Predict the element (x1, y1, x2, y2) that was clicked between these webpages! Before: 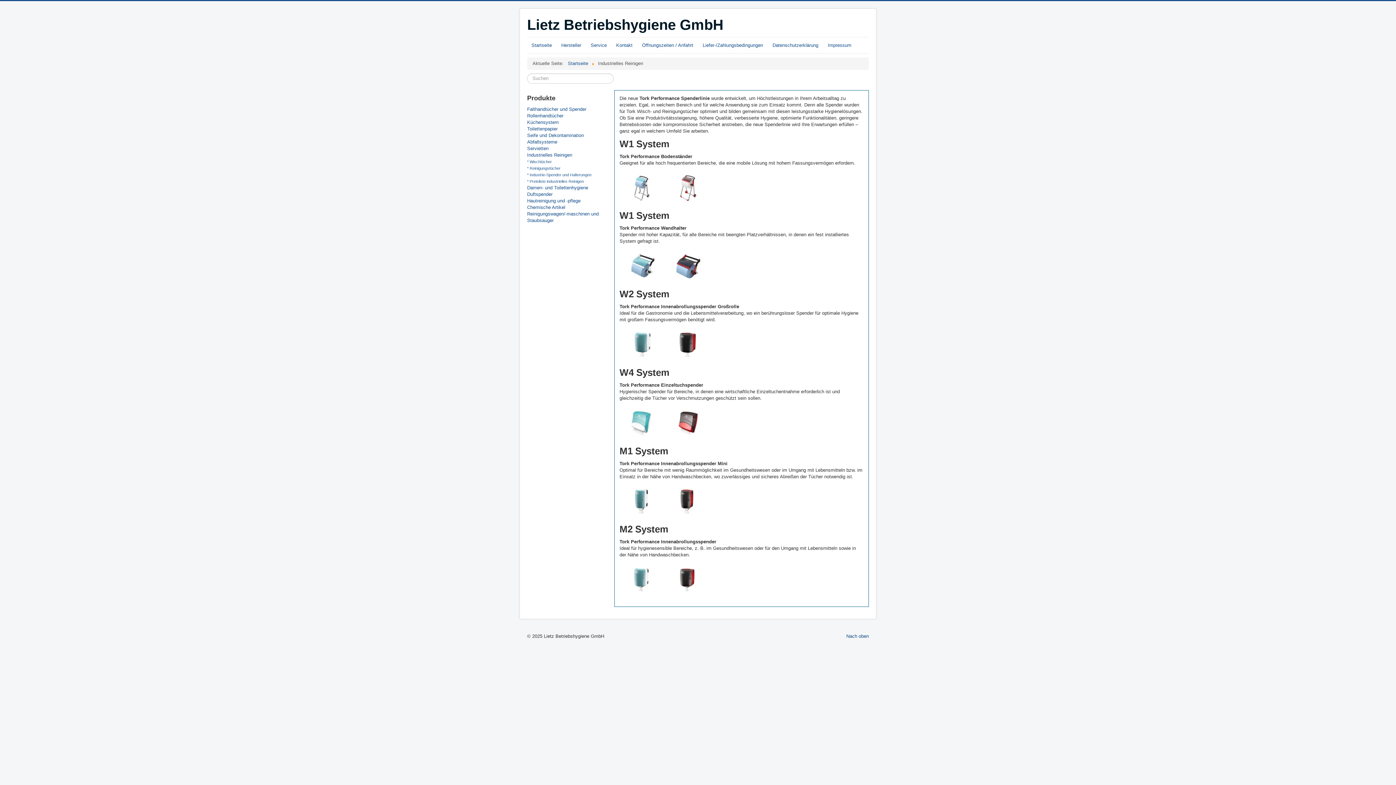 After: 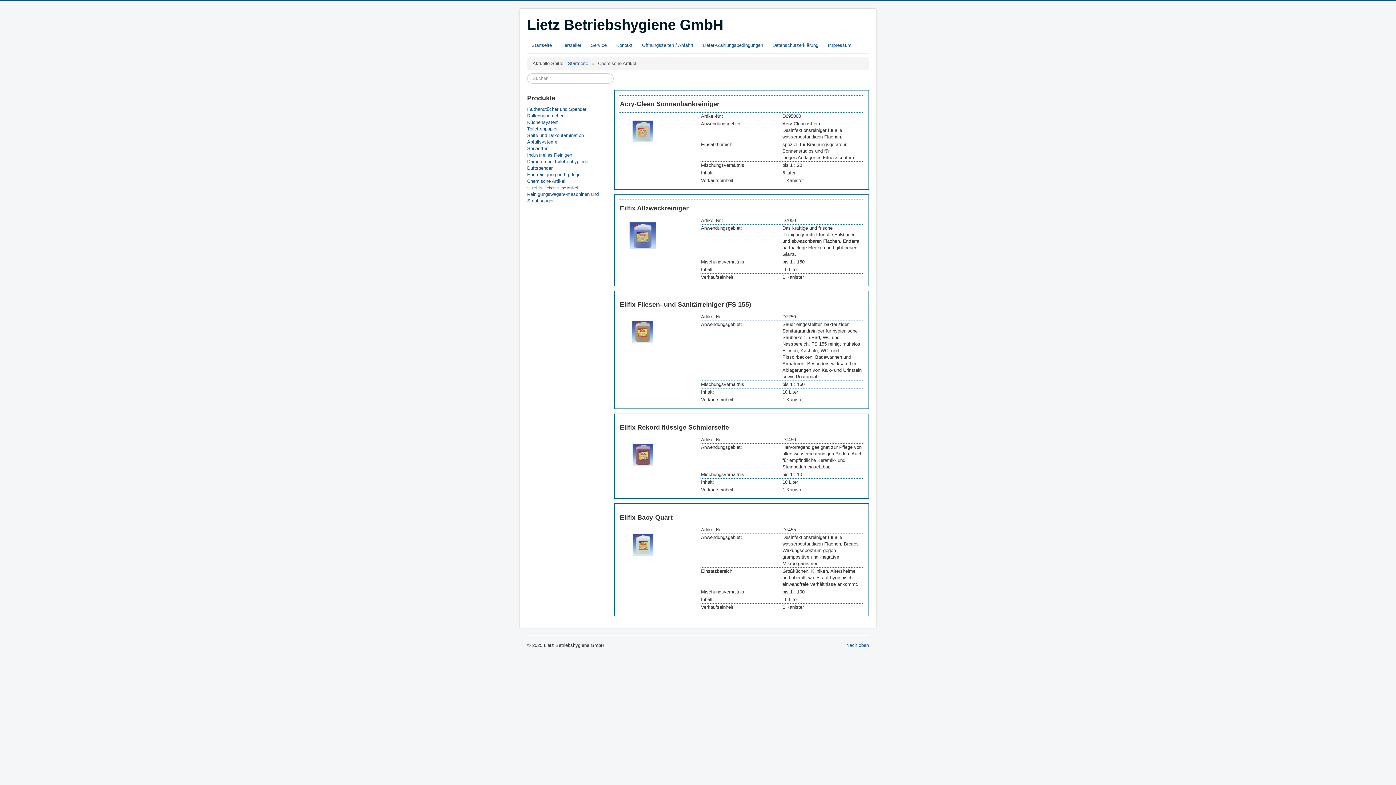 Action: bbox: (527, 204, 607, 210) label: Chemische Artikel